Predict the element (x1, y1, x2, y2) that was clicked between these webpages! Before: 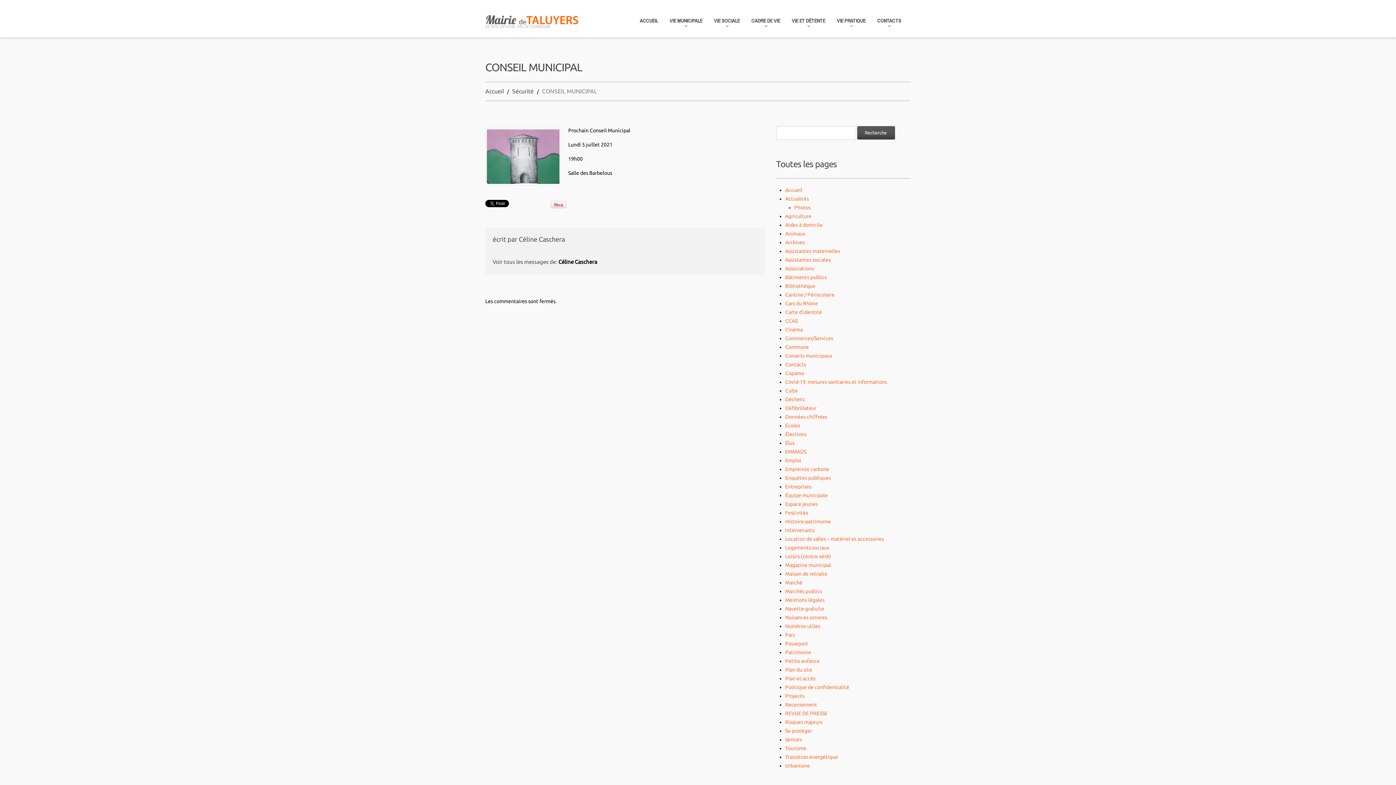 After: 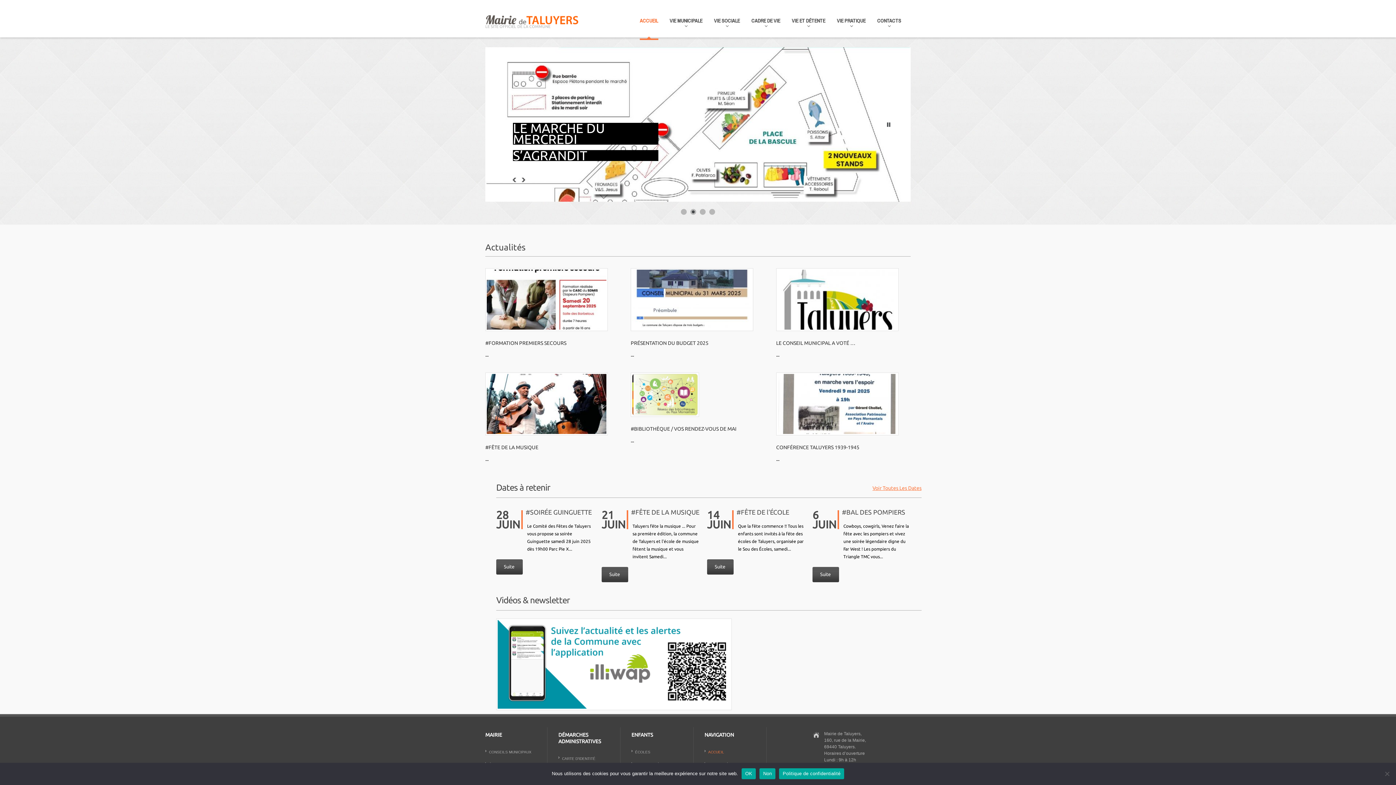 Action: label: Accueil bbox: (785, 187, 802, 193)